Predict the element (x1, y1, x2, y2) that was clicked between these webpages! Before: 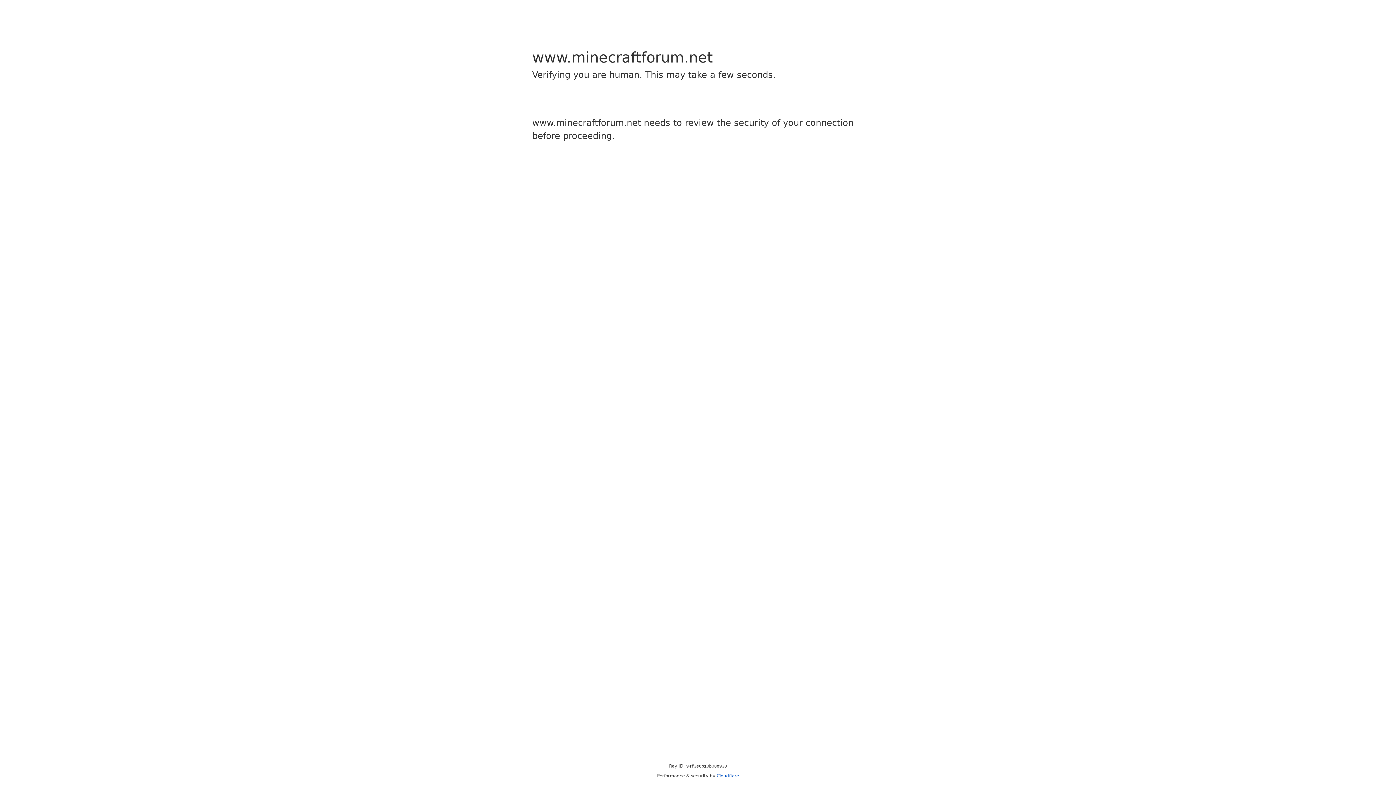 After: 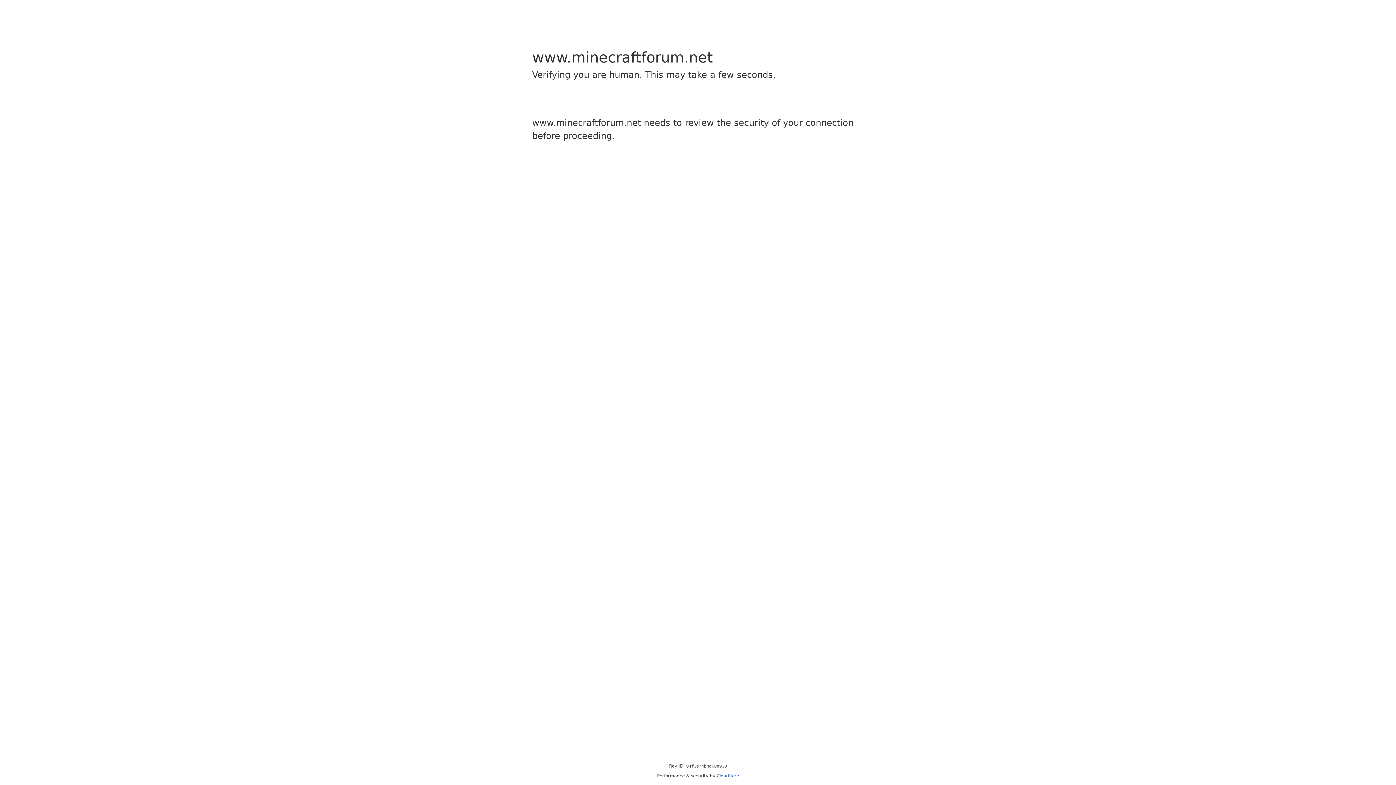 Action: bbox: (716, 773, 739, 778) label: Cloudflare